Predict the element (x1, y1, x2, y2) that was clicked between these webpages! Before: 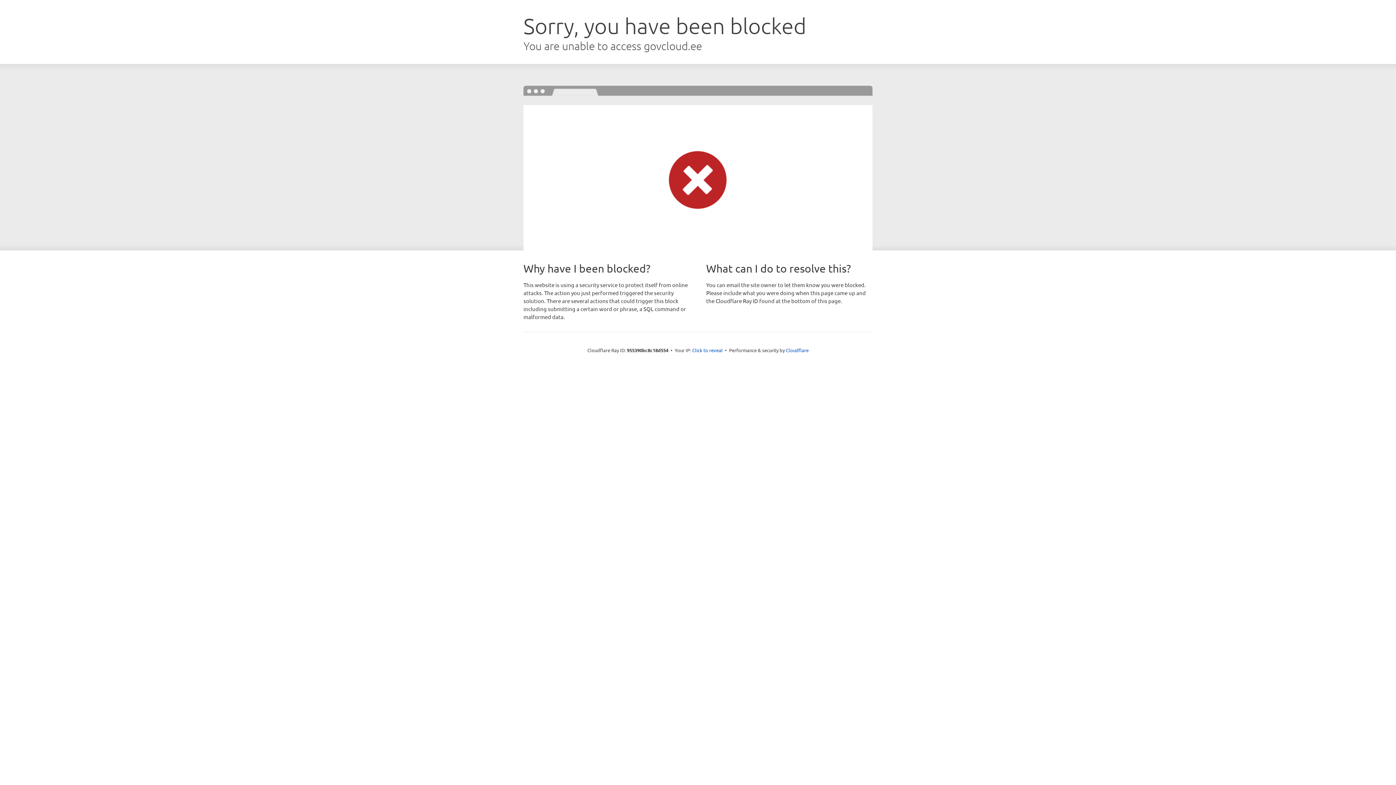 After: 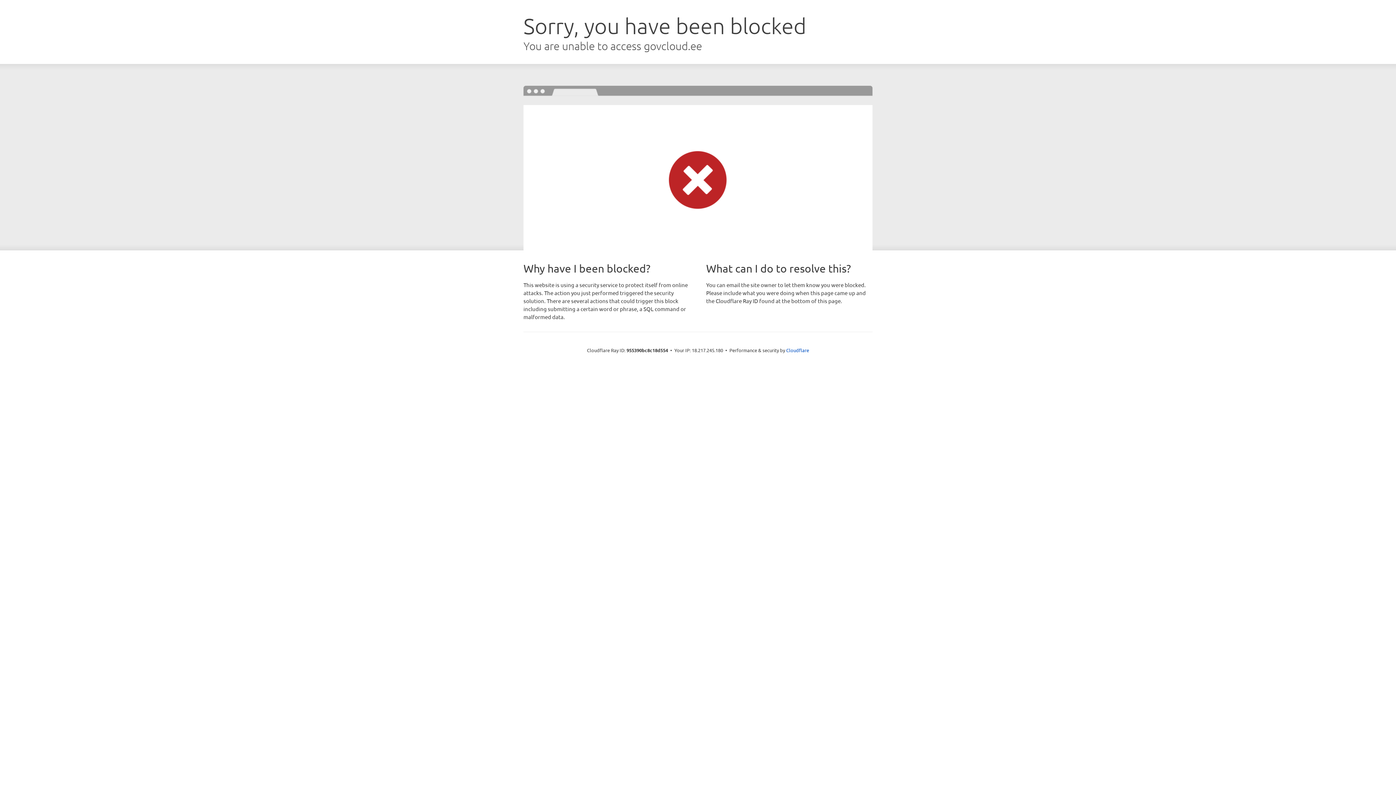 Action: label: Click to reveal bbox: (692, 346, 722, 353)